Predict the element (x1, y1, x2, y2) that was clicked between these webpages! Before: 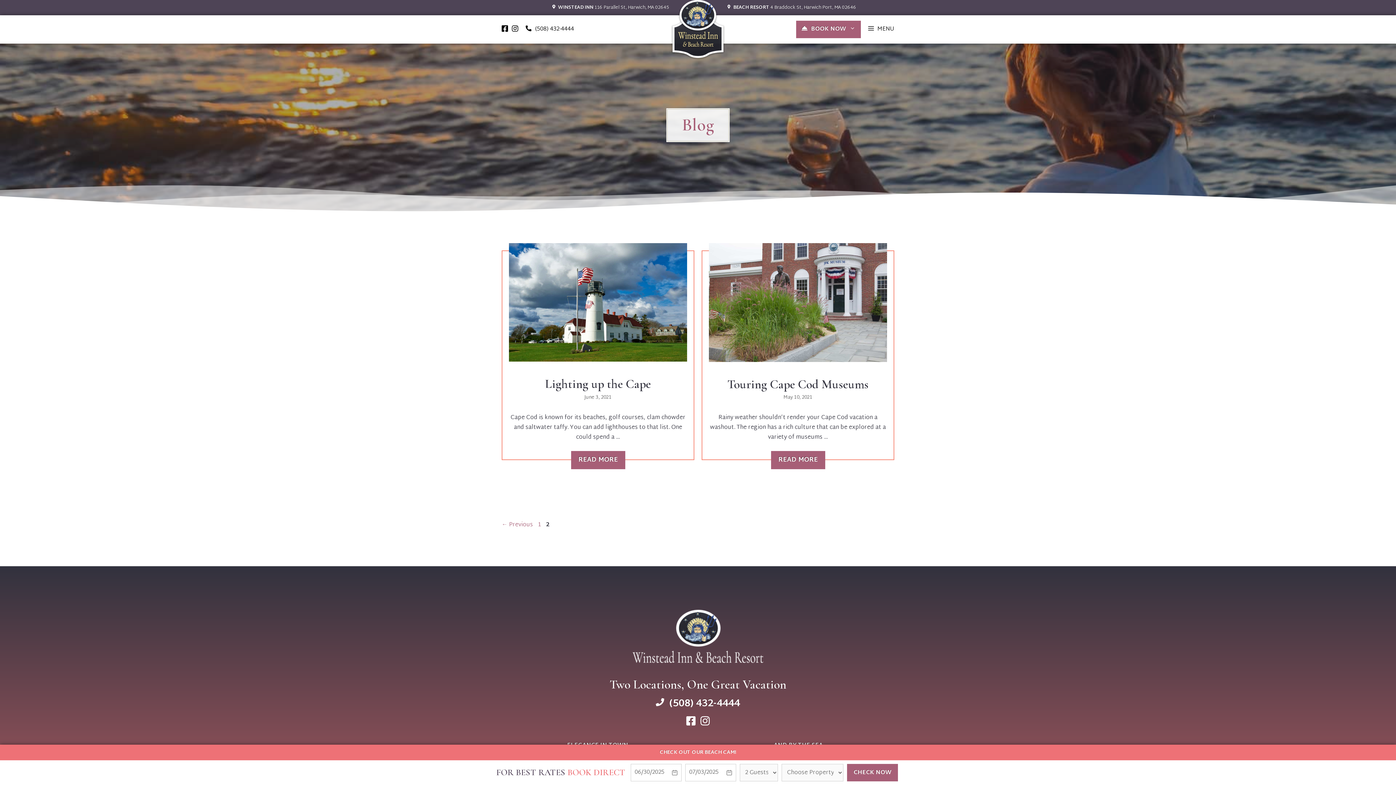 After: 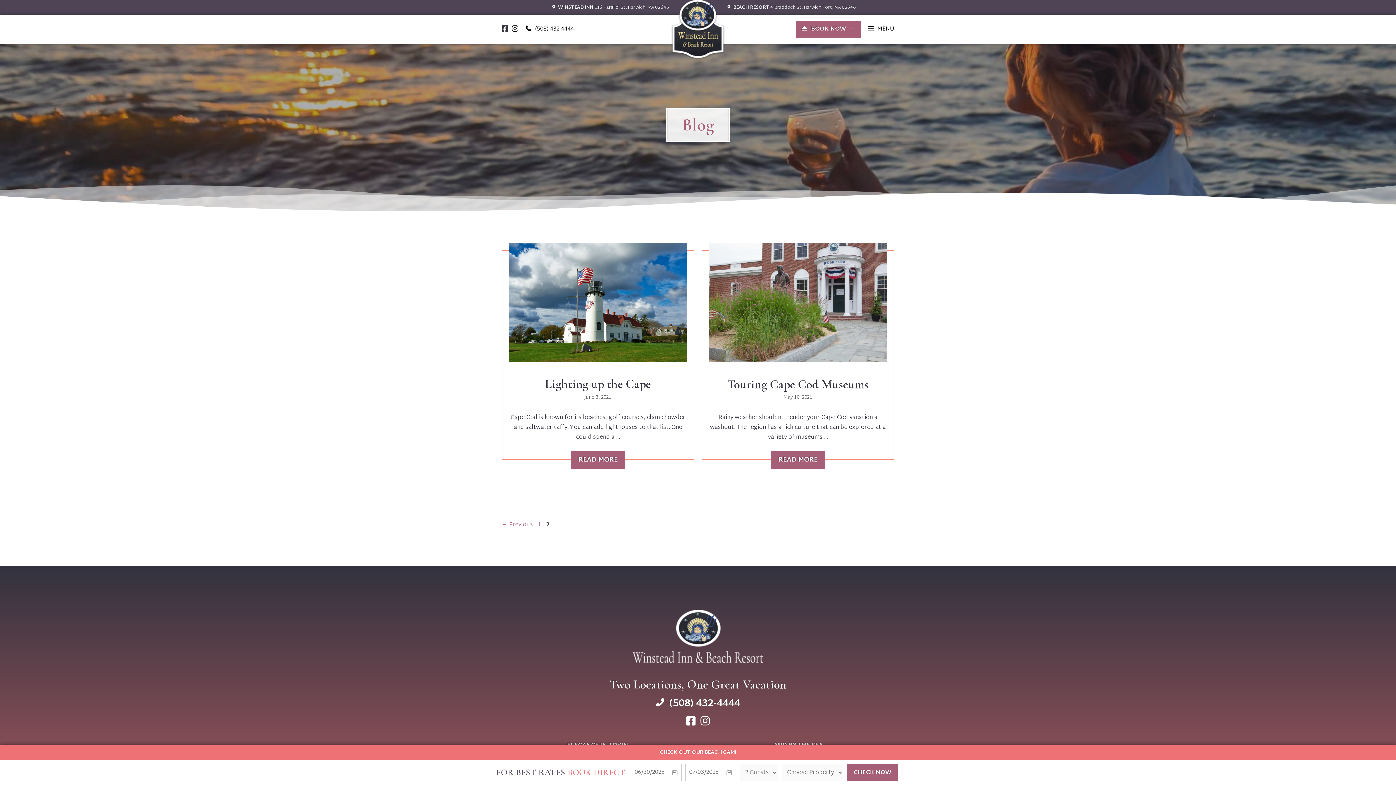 Action: label: FACEBOOK bbox: (501, 20, 512, 38)